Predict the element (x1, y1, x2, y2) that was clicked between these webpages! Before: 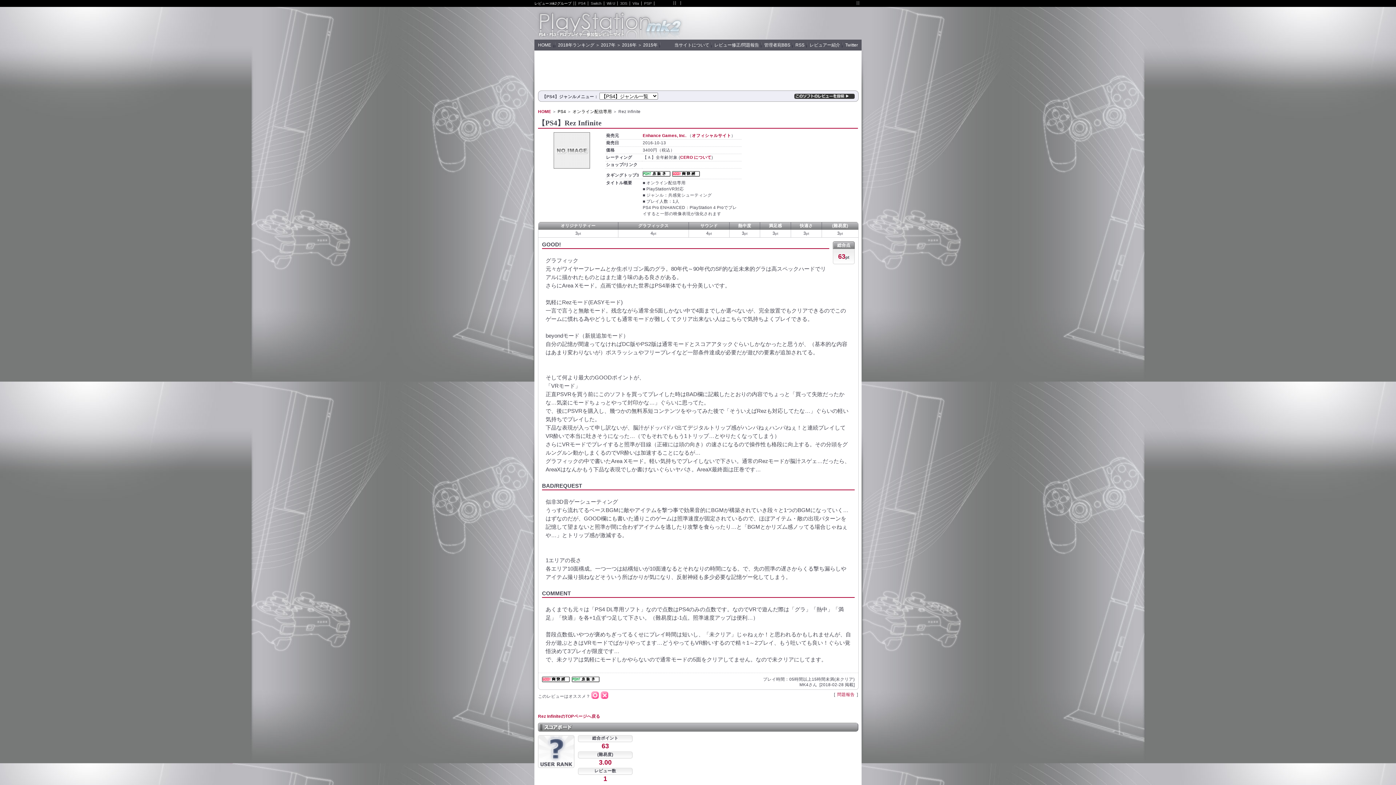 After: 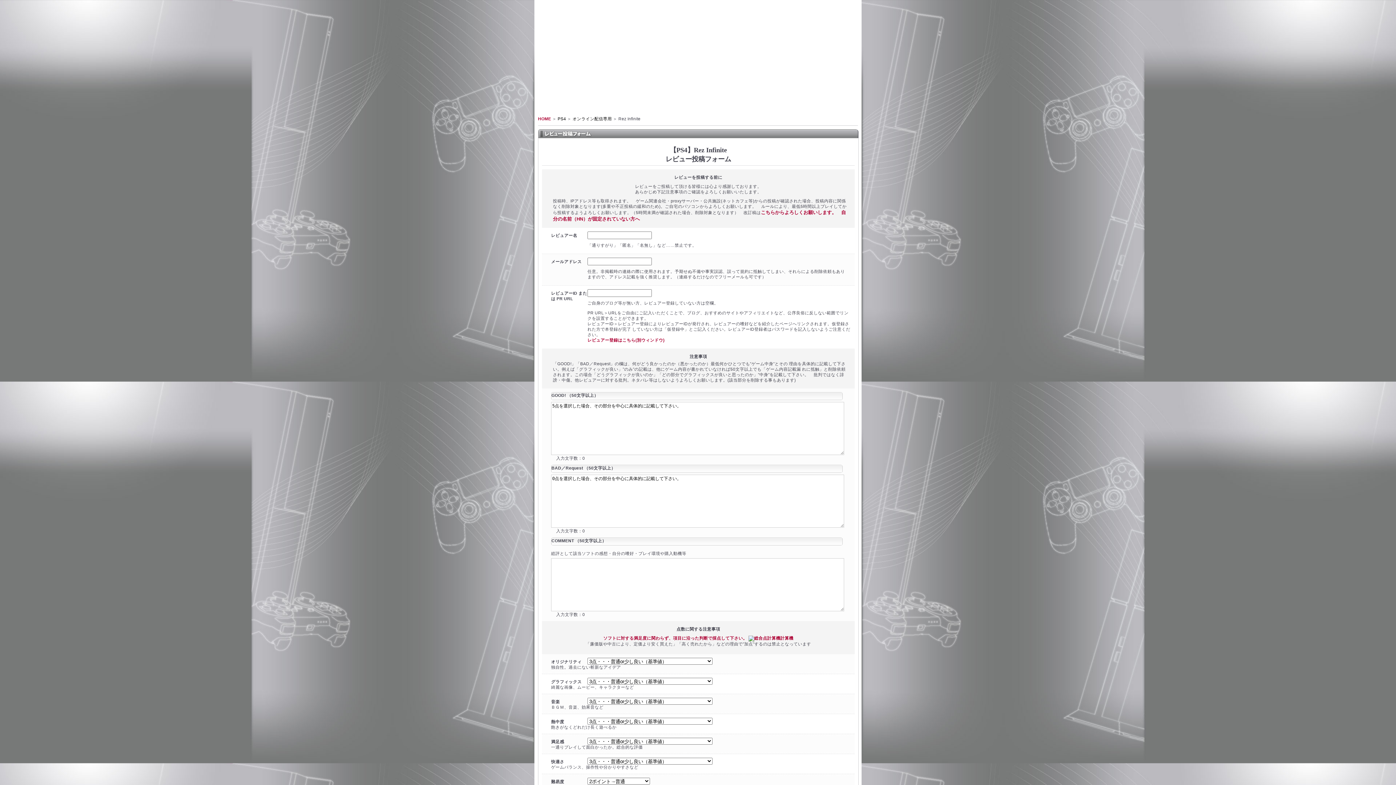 Action: bbox: (794, 95, 858, 99)